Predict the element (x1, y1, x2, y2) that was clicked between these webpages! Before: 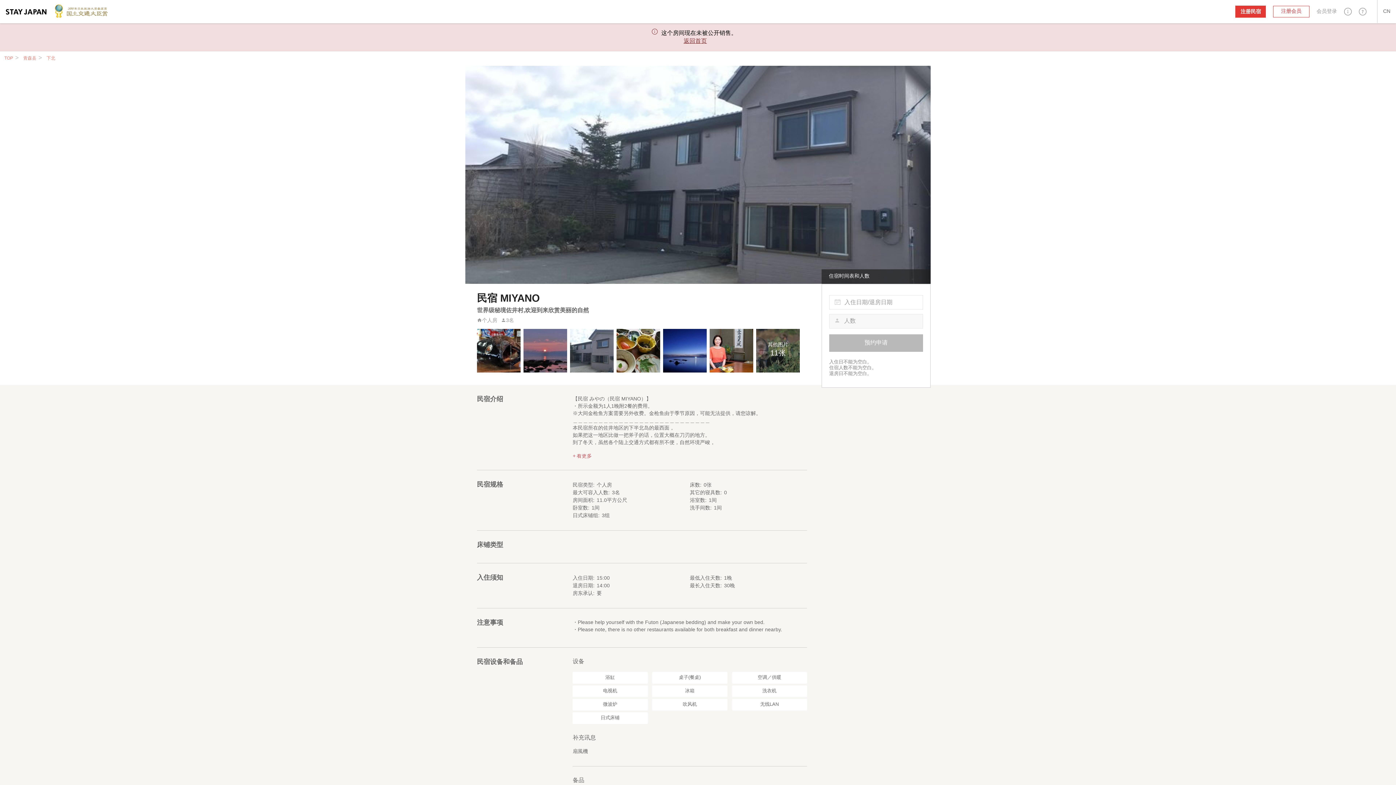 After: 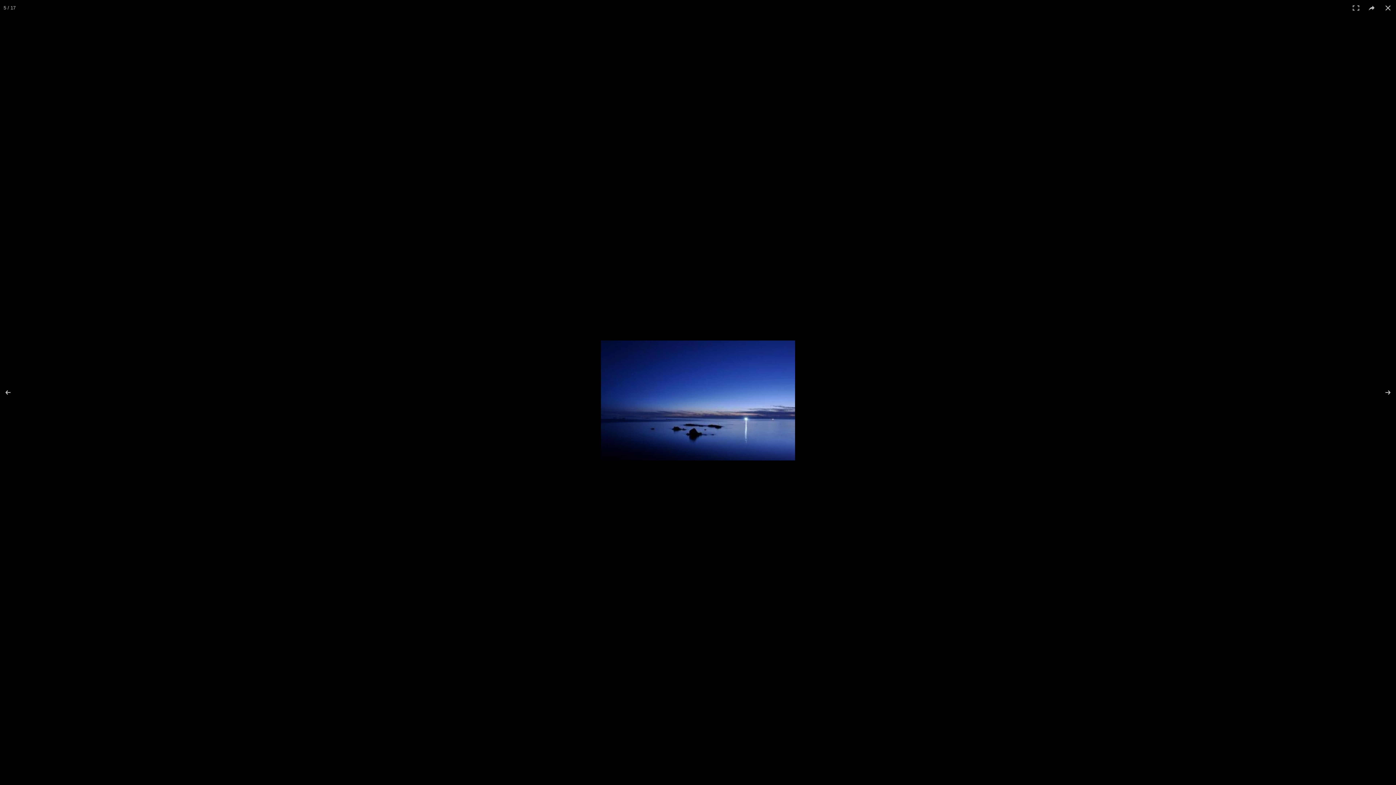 Action: bbox: (663, 348, 713, 354)